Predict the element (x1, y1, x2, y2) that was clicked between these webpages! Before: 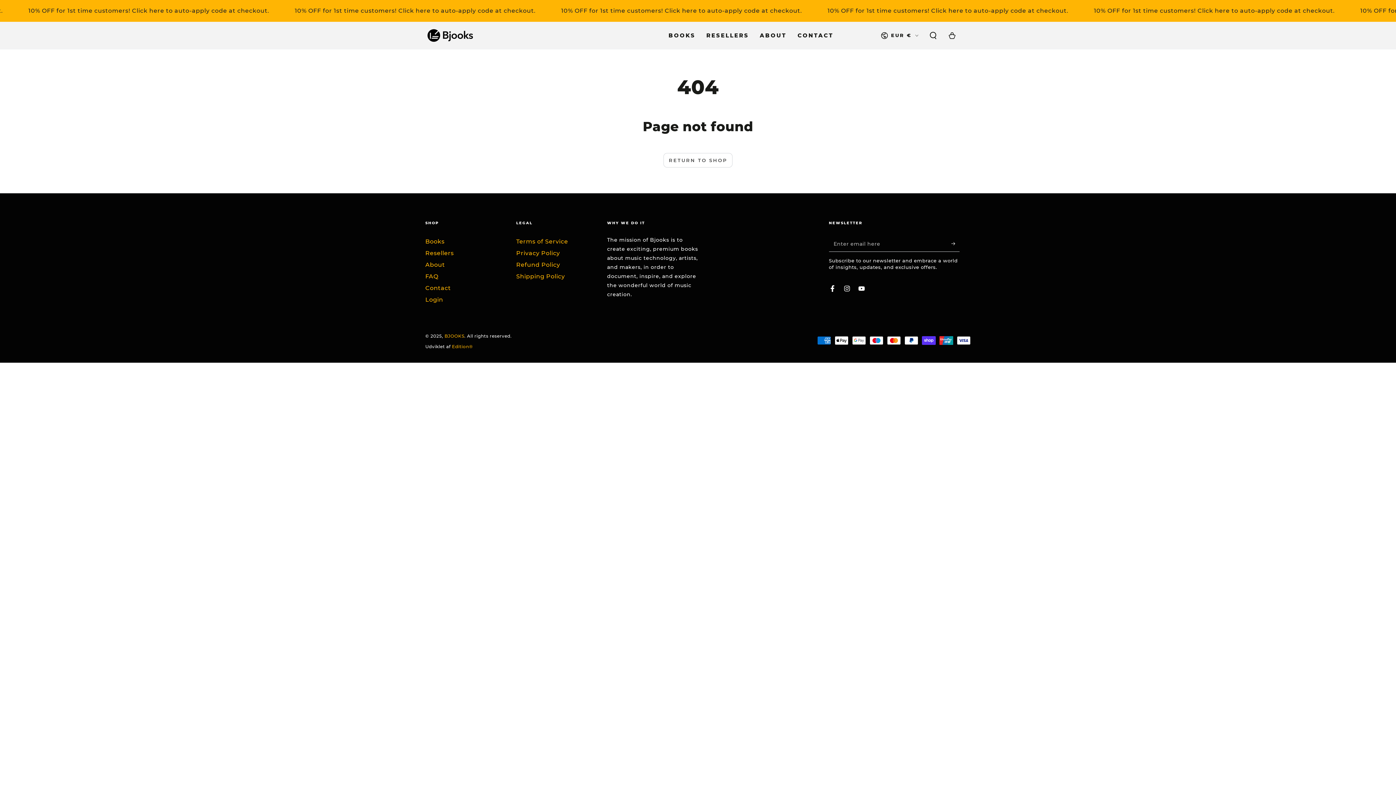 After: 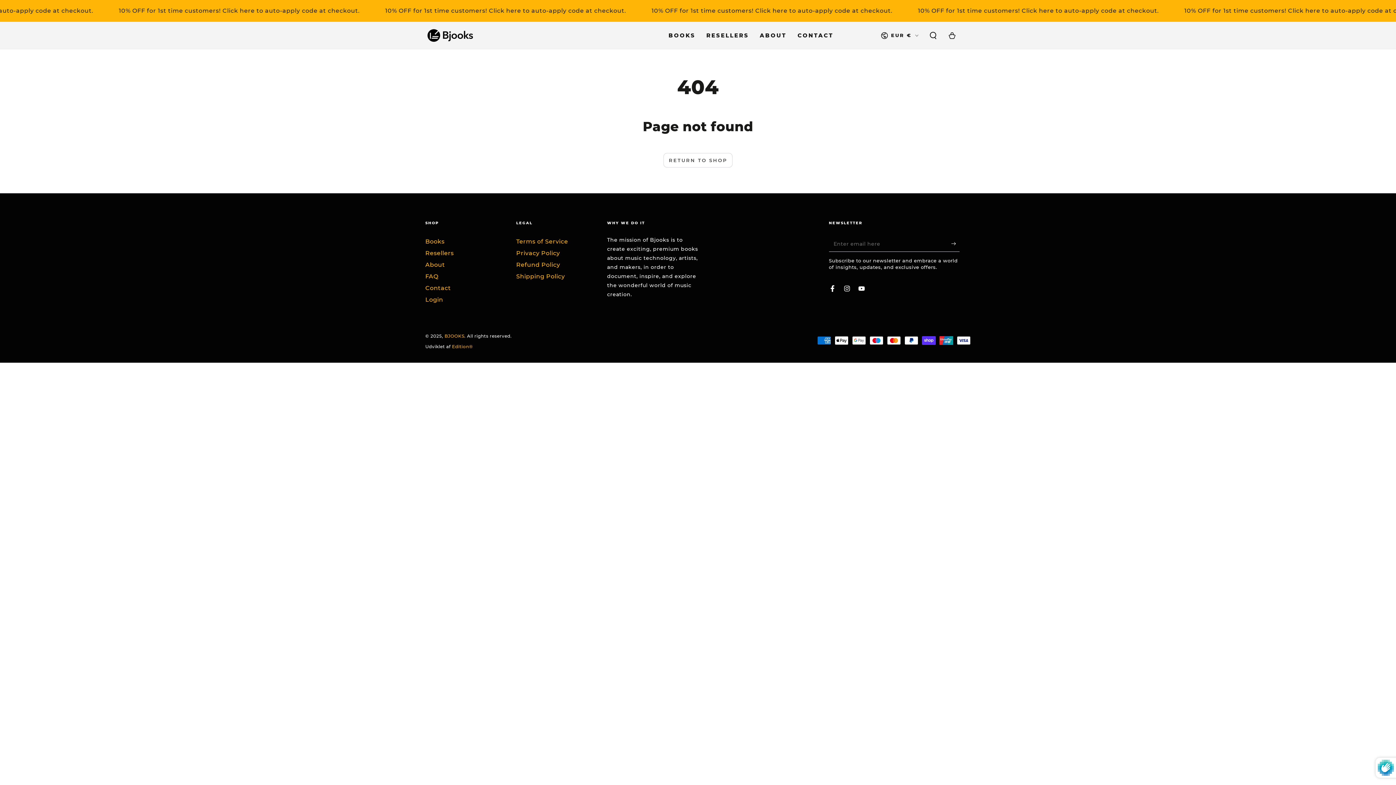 Action: label: Subscribe bbox: (951, 235, 960, 251)